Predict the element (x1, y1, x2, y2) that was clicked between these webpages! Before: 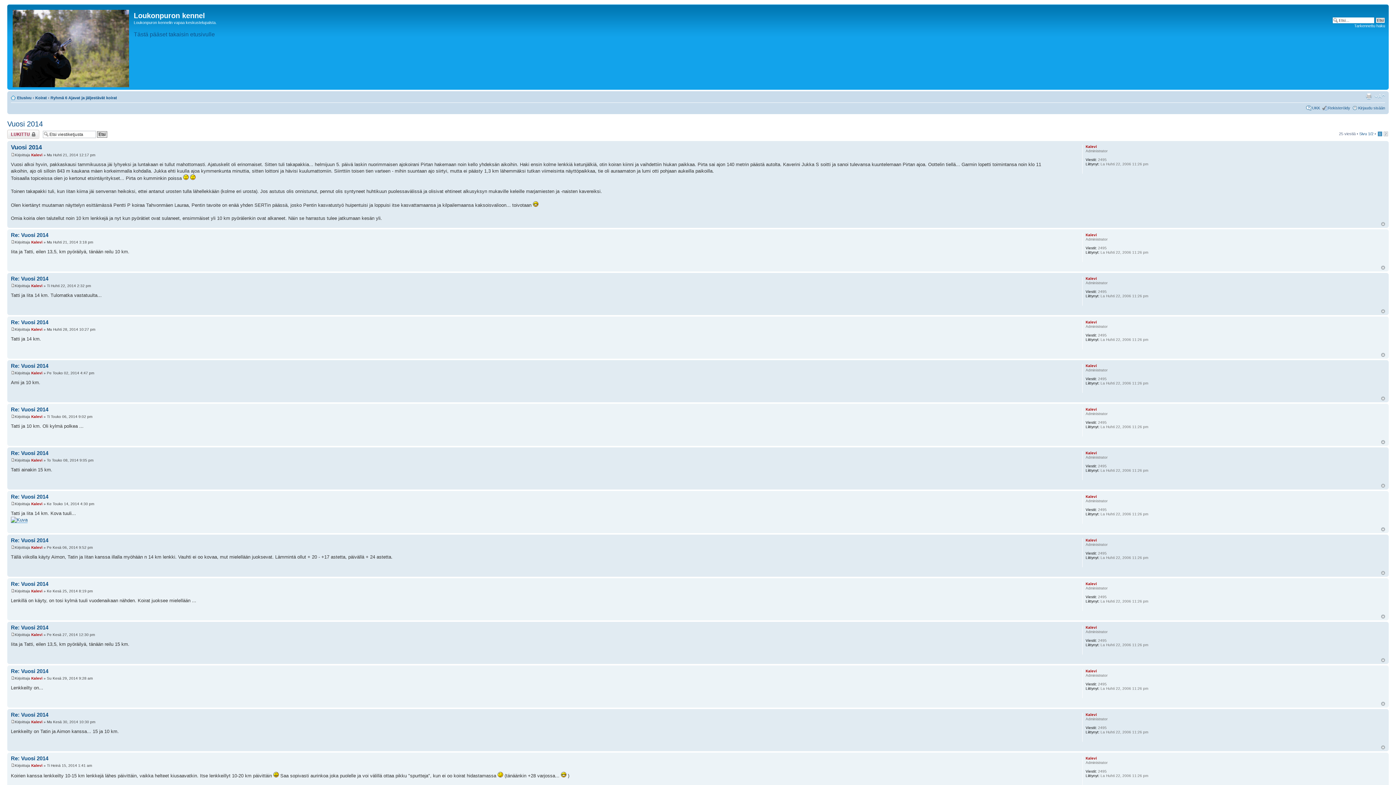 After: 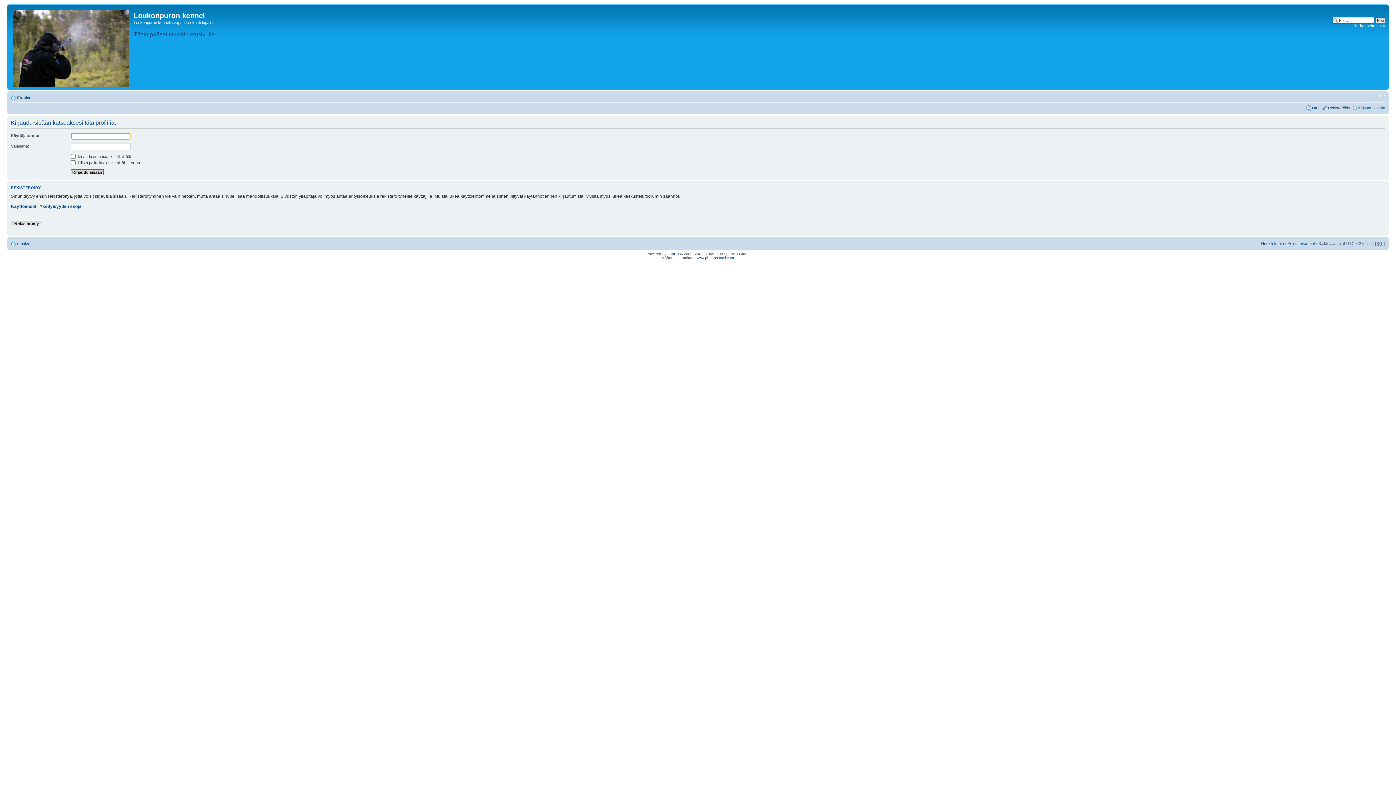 Action: label: Kalevi bbox: (31, 589, 42, 593)